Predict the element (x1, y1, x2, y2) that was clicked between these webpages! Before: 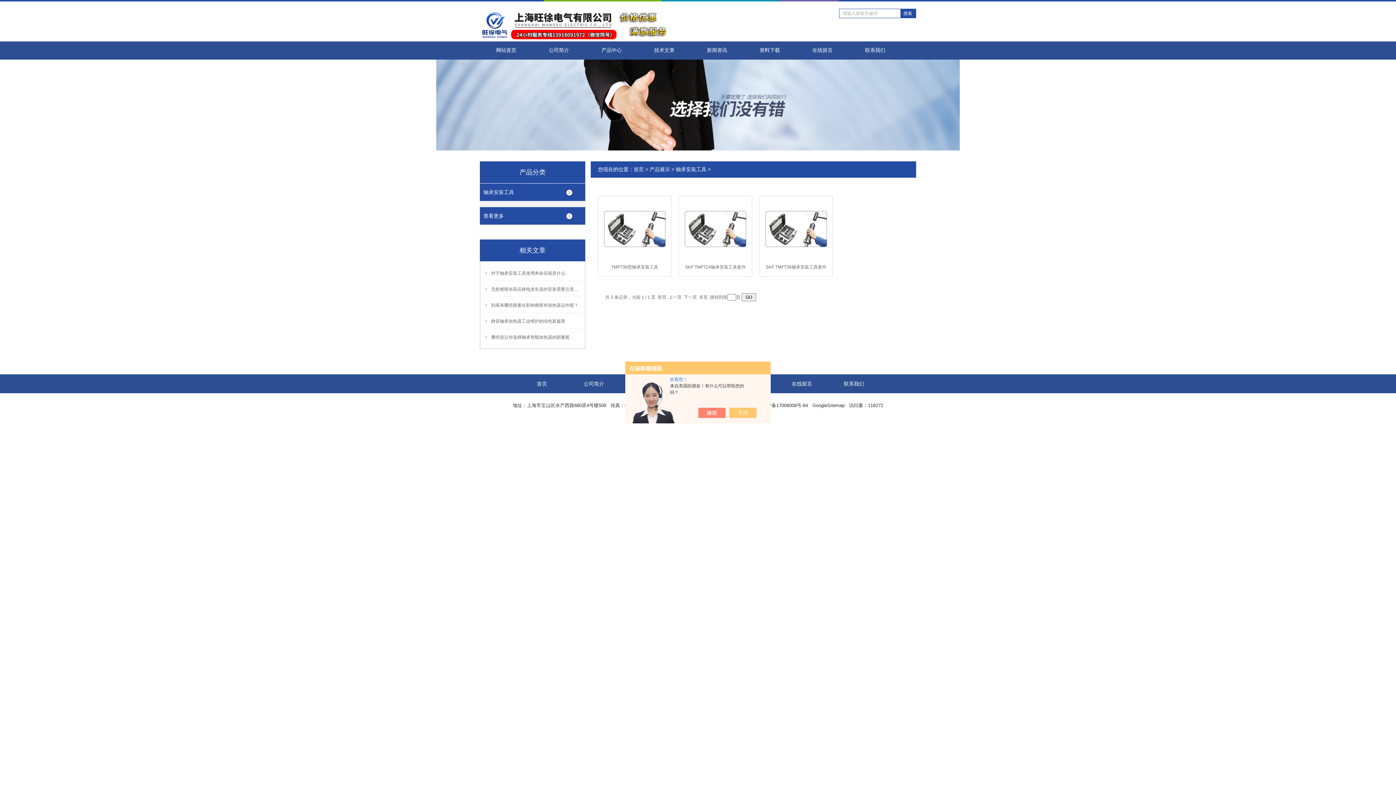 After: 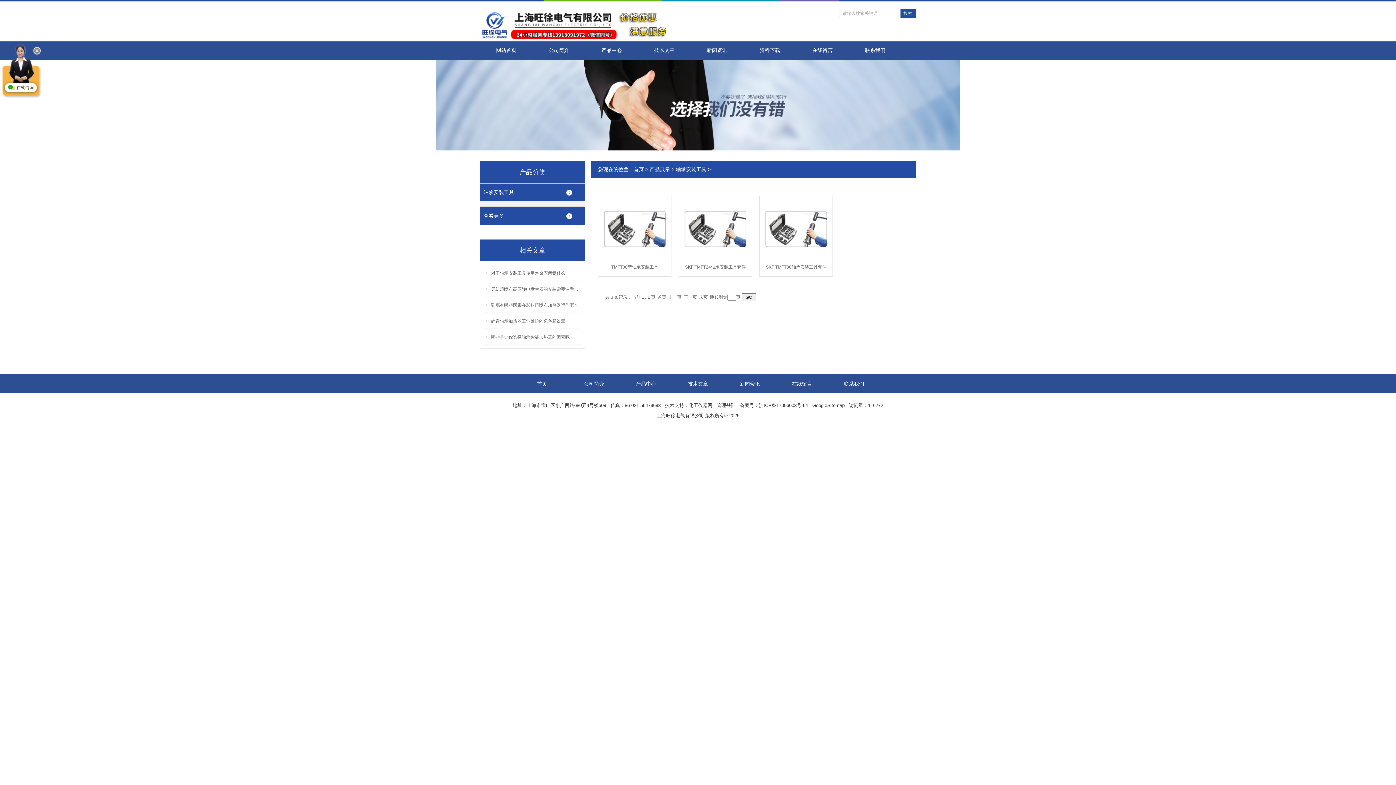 Action: bbox: (705, 408, 733, 418)